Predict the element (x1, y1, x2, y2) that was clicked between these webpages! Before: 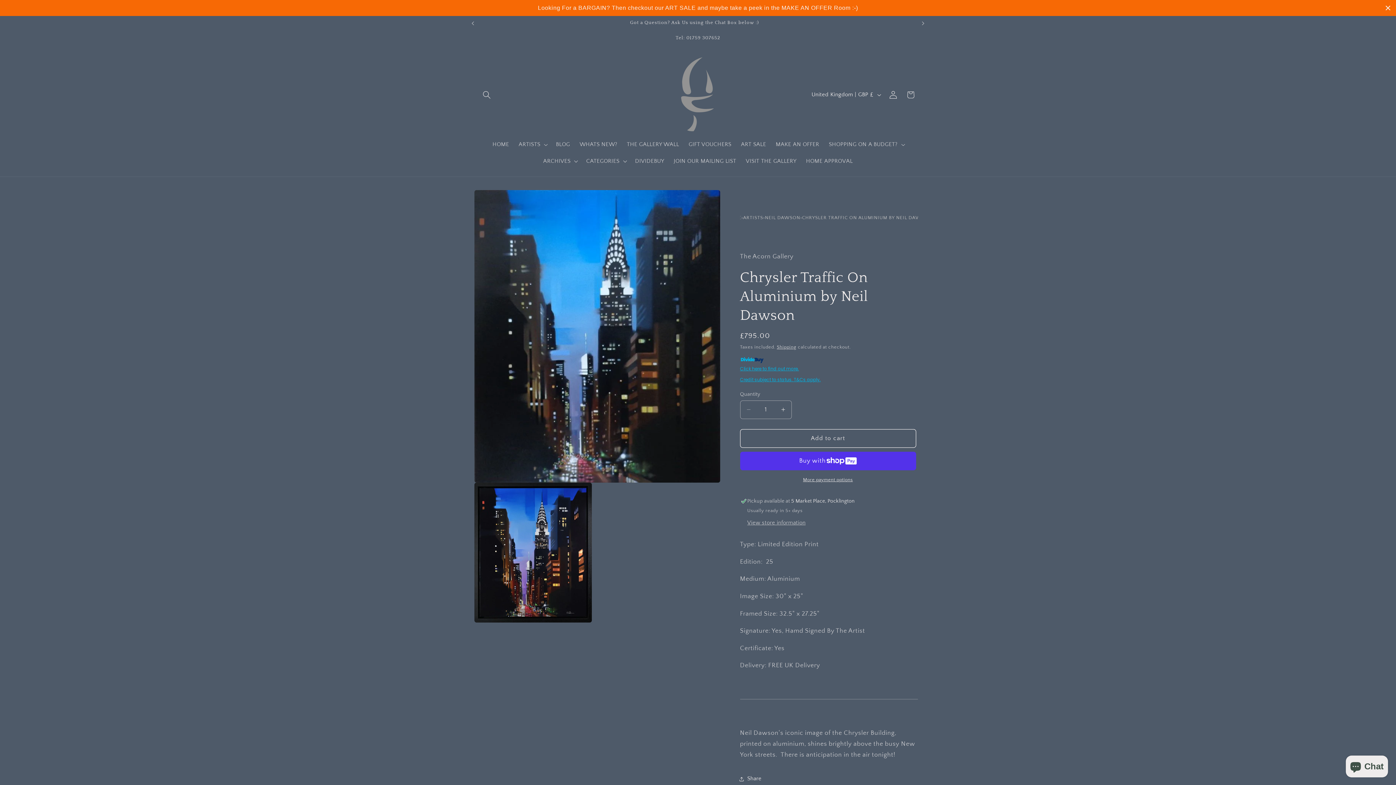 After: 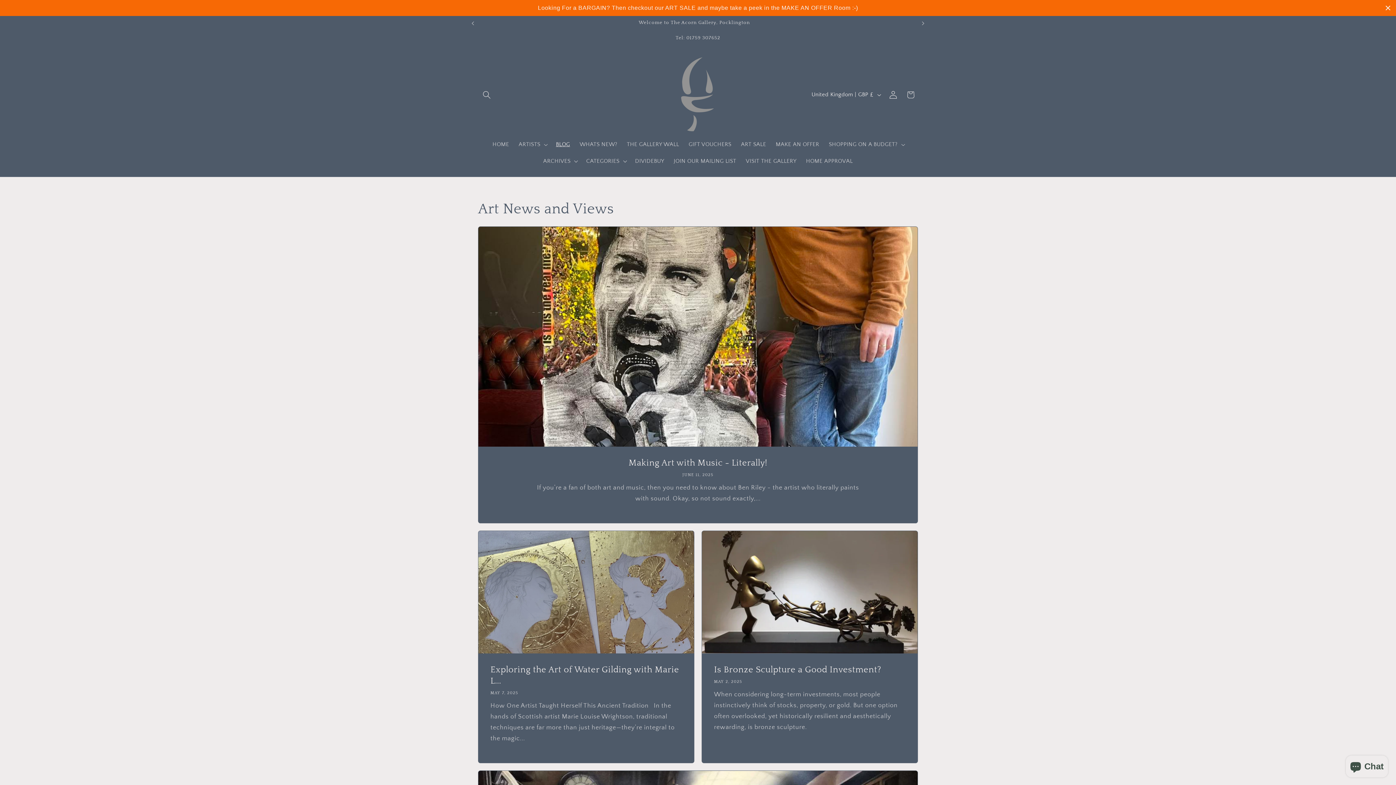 Action: bbox: (551, 136, 574, 152) label: BLOG